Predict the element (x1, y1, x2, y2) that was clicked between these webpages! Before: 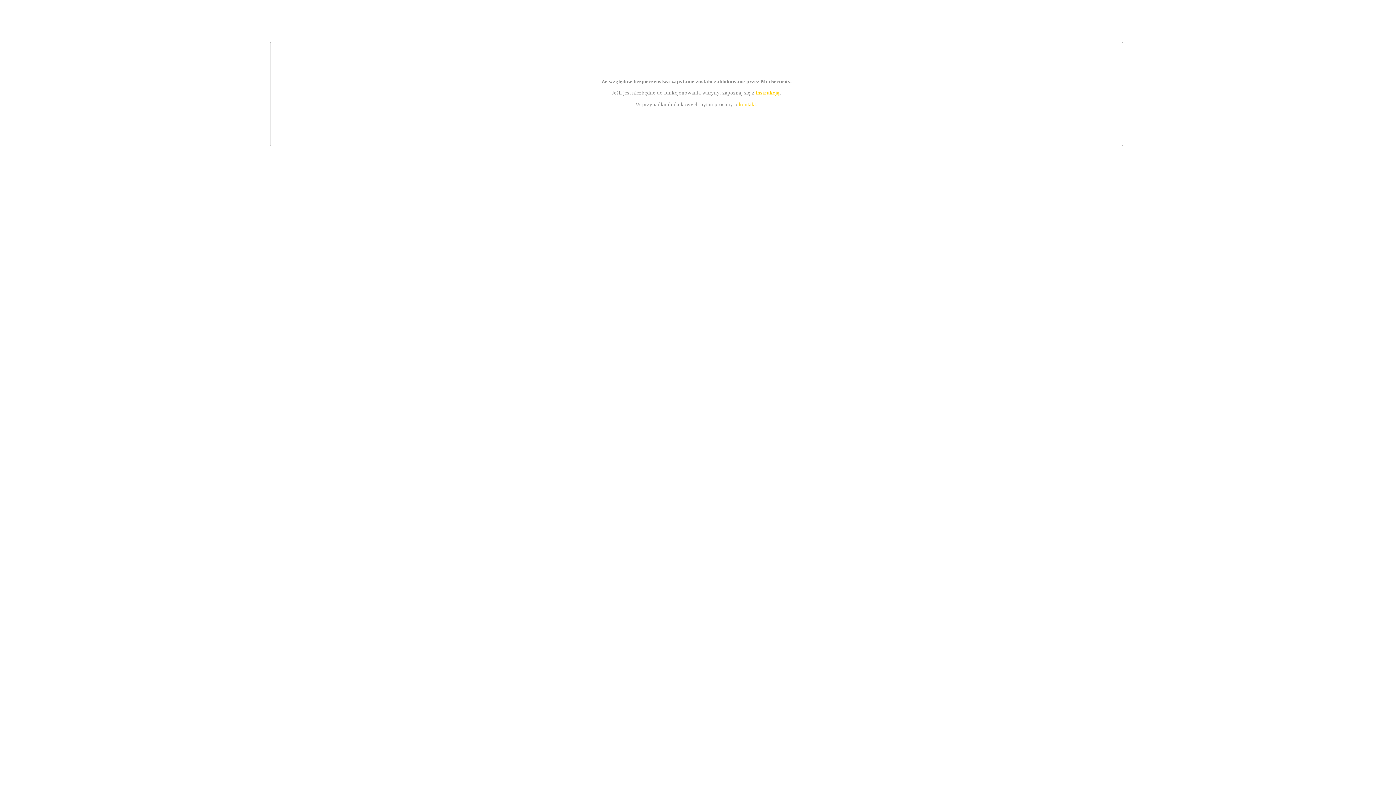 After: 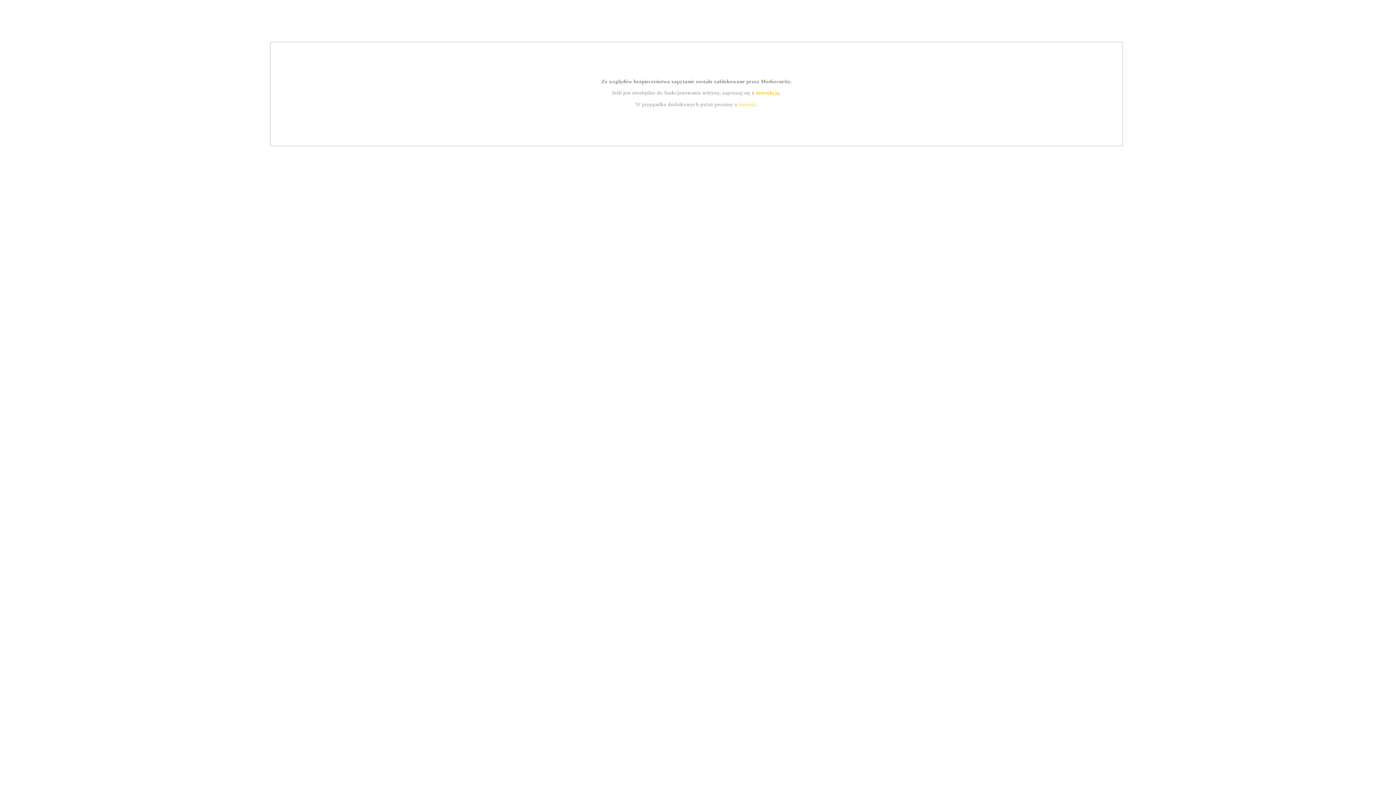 Action: bbox: (755, 89, 779, 95) label: instrukcją